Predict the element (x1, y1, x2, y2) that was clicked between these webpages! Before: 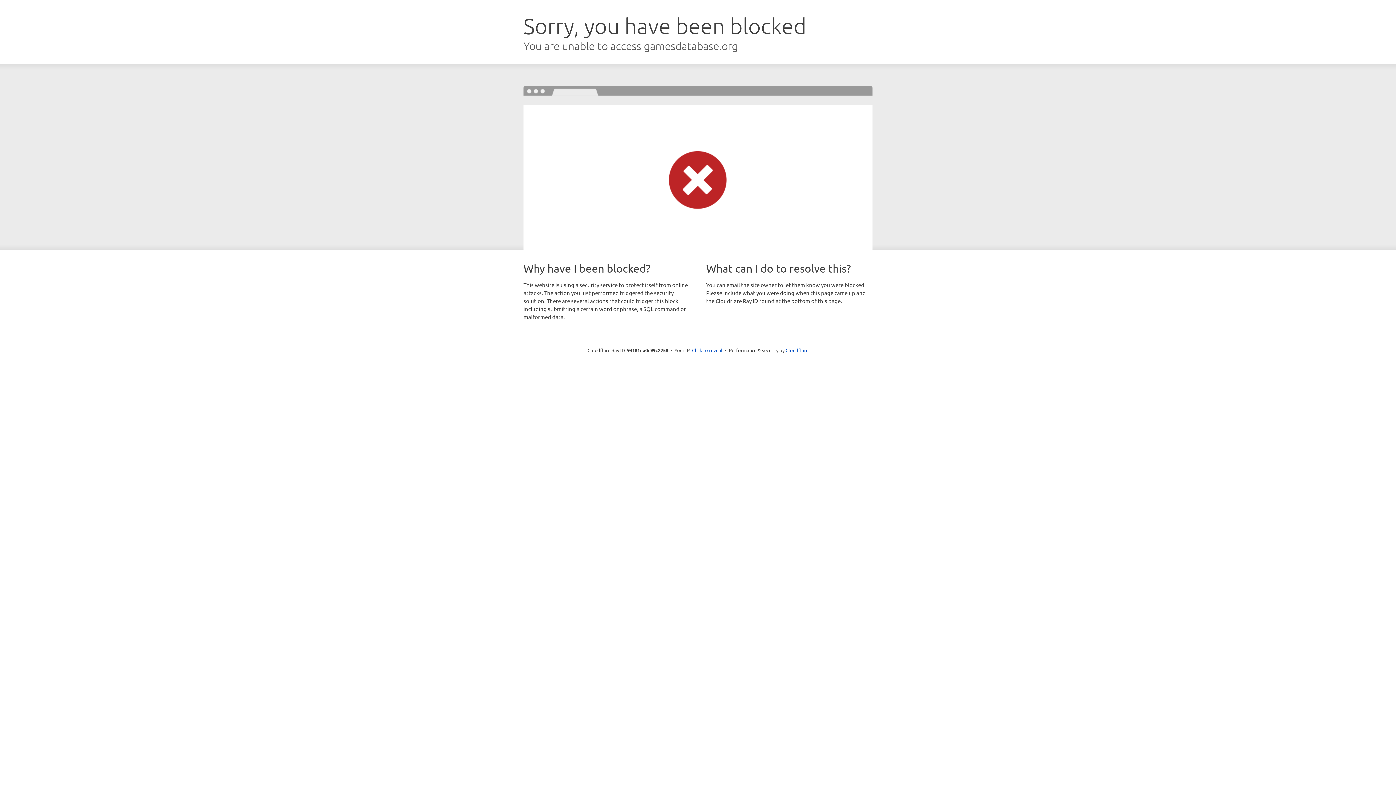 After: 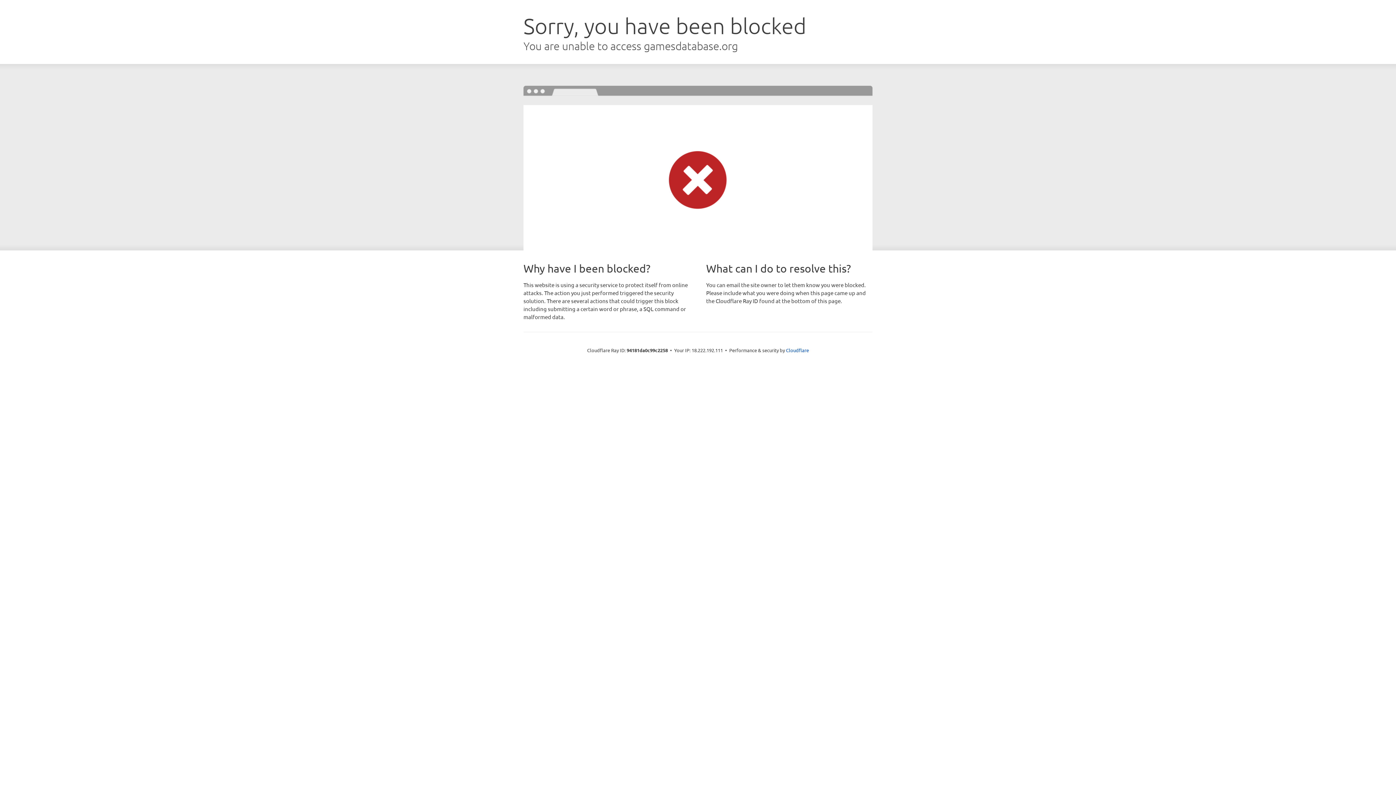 Action: label: Click to reveal bbox: (692, 346, 722, 353)